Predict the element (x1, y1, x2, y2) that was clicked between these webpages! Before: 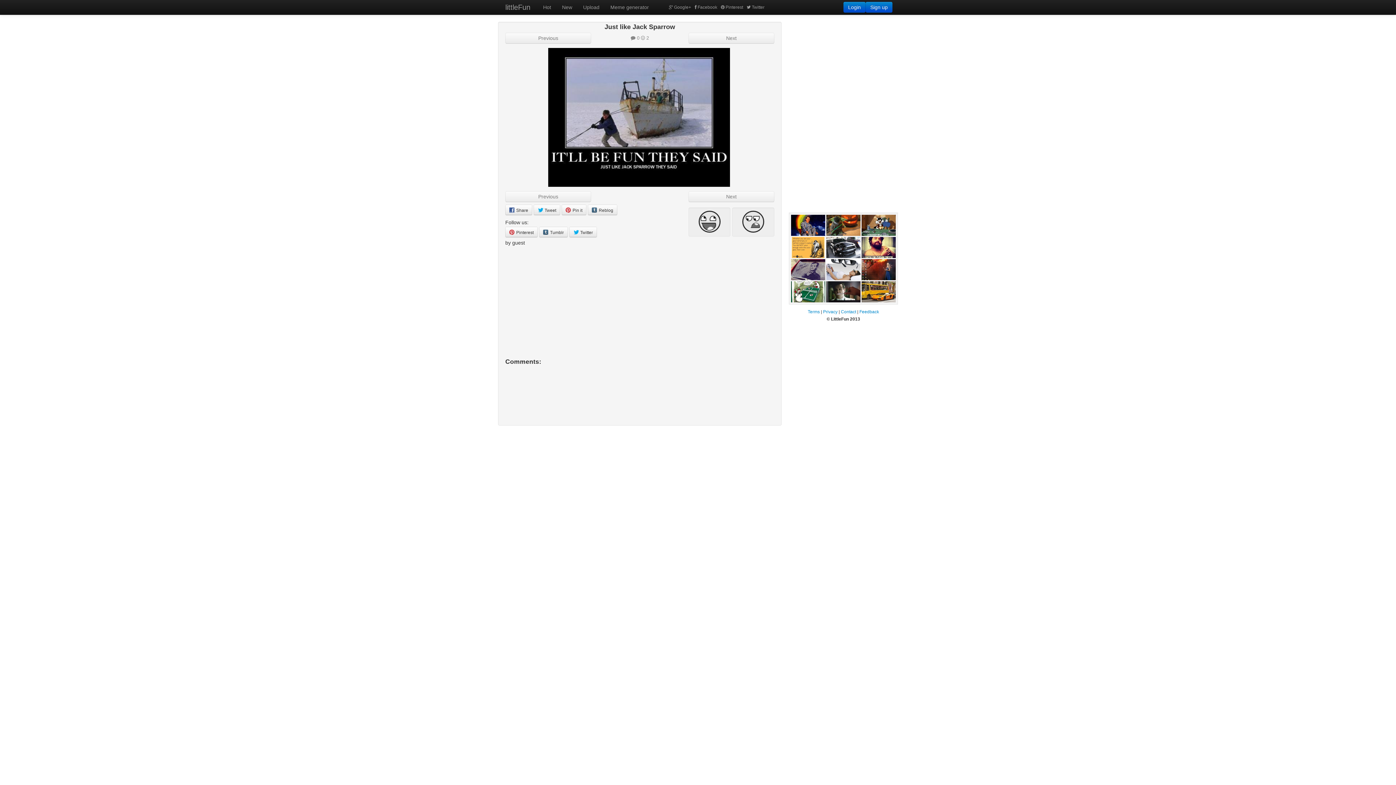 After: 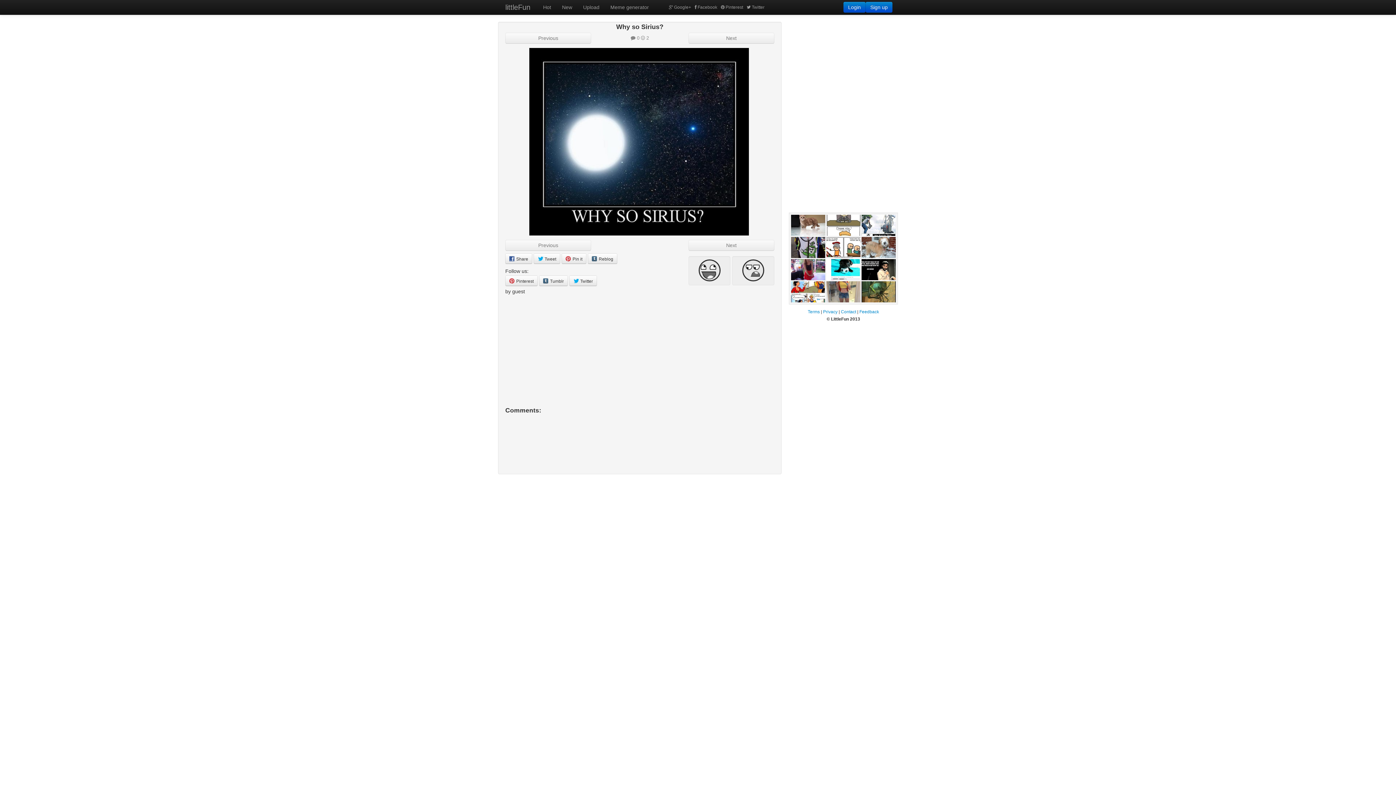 Action: label: Next bbox: (688, 32, 774, 43)